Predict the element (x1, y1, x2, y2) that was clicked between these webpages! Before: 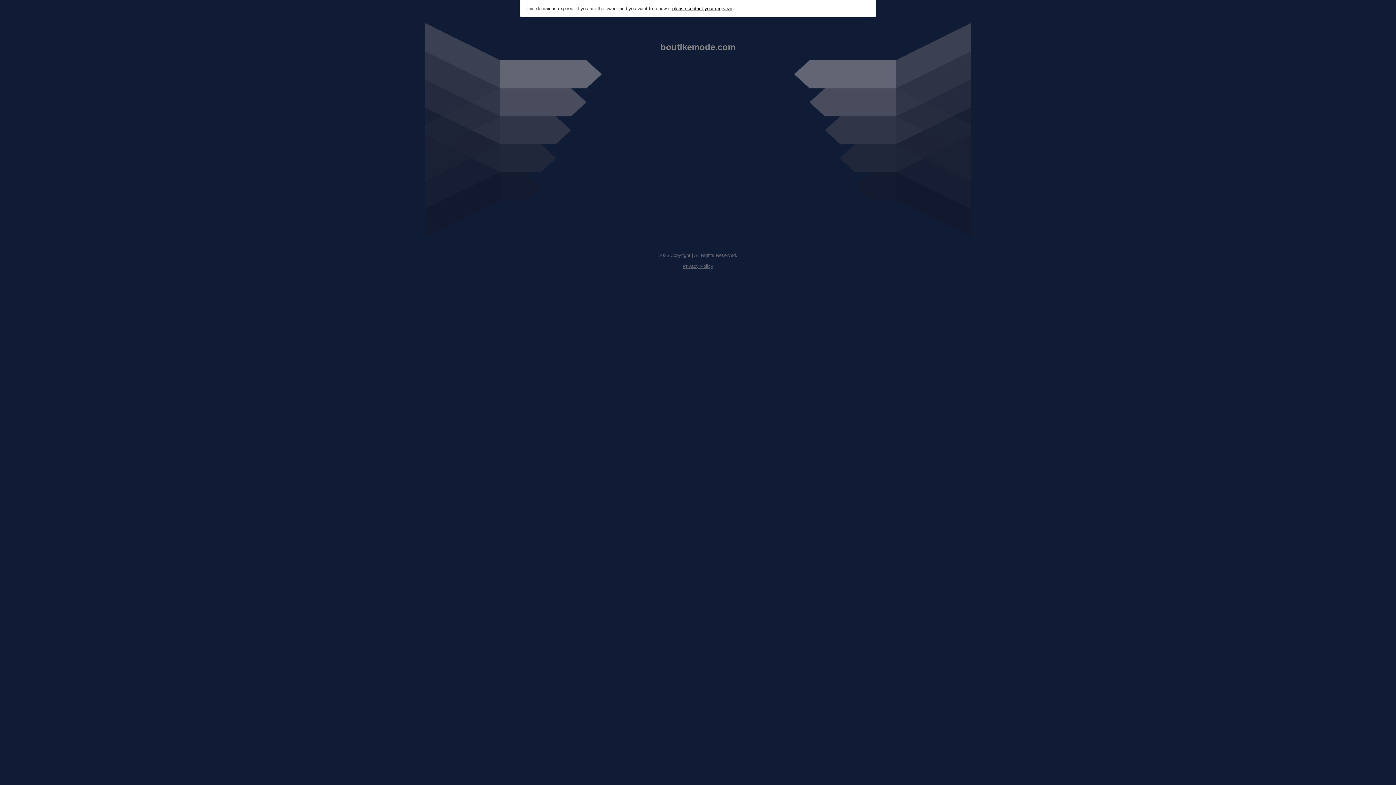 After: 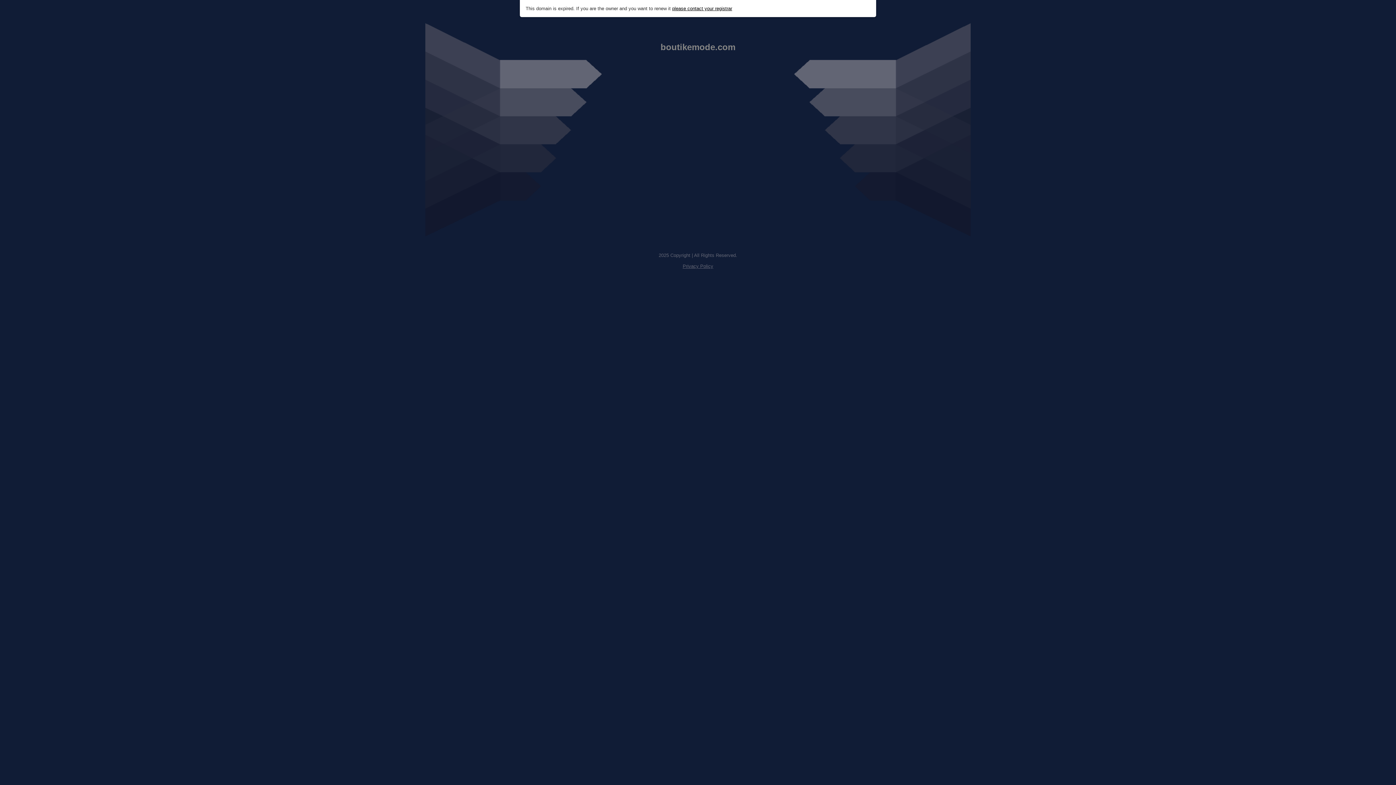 Action: bbox: (672, 5, 732, 11) label: please contact your registrar